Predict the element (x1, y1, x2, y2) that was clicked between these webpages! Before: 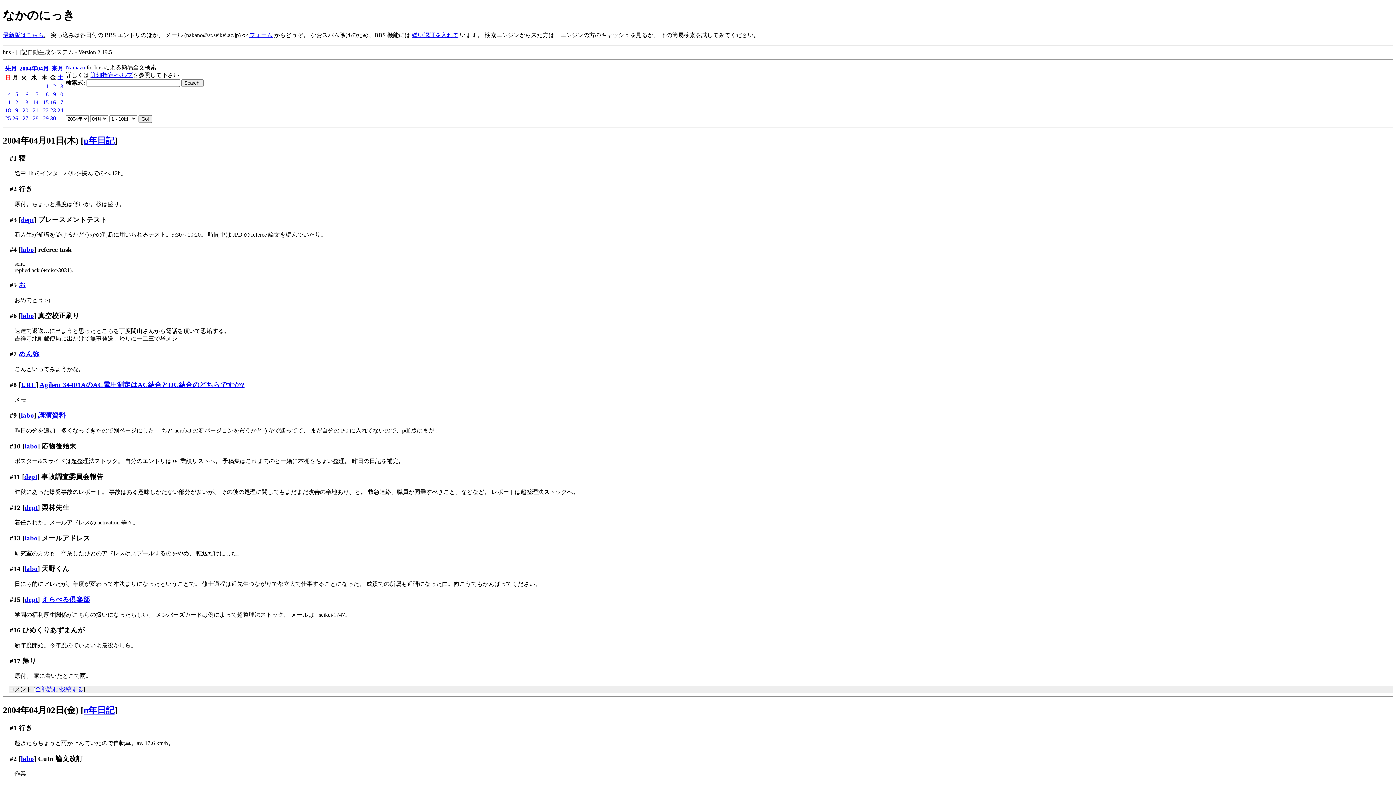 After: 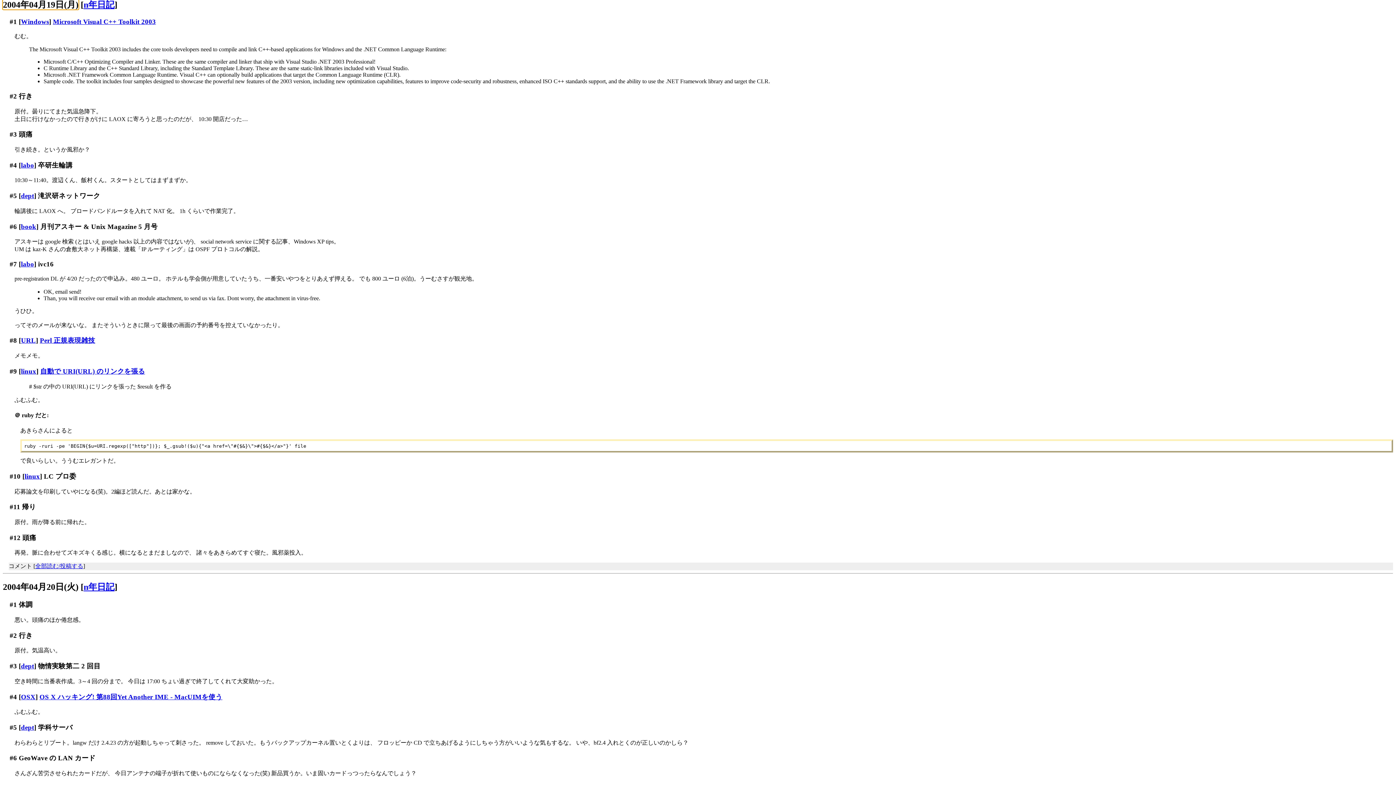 Action: label: 19 bbox: (12, 107, 18, 113)